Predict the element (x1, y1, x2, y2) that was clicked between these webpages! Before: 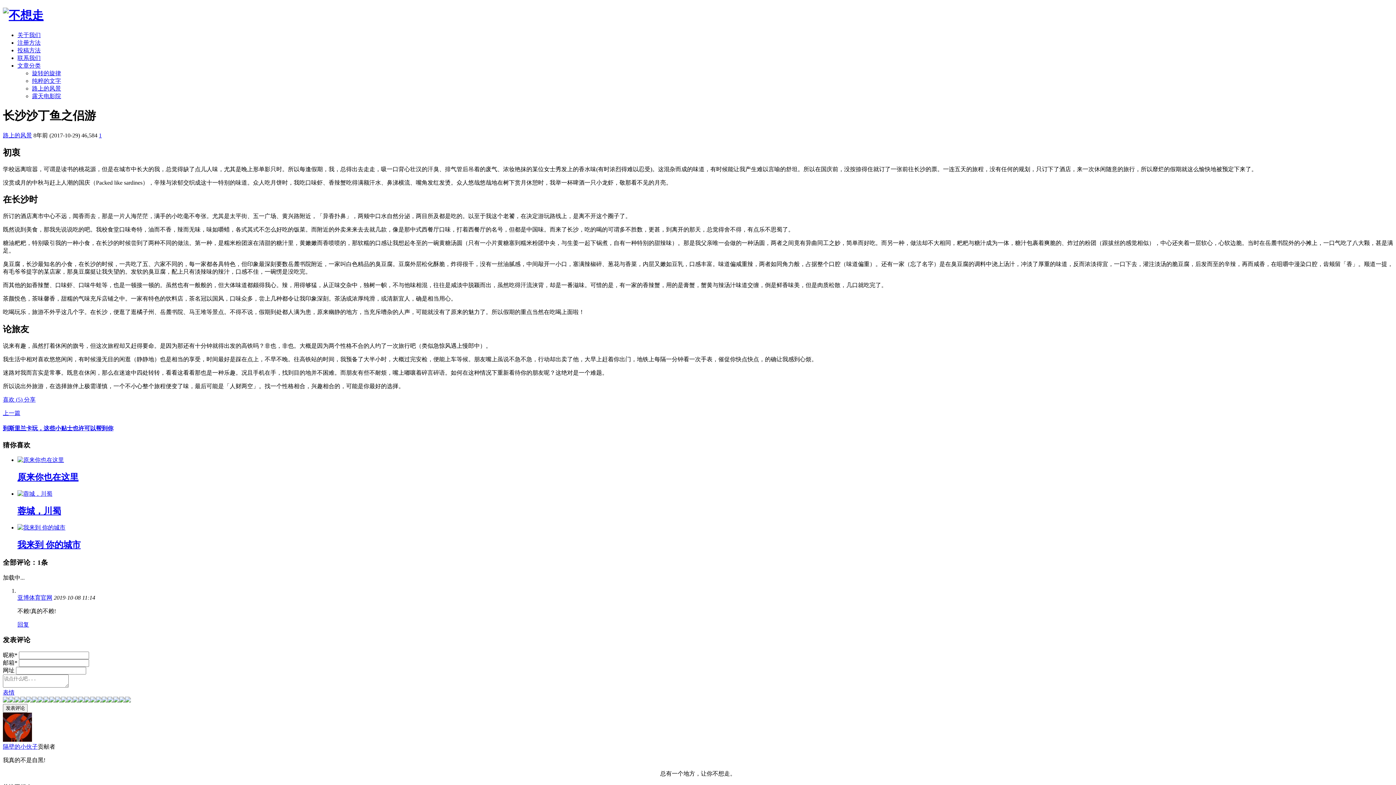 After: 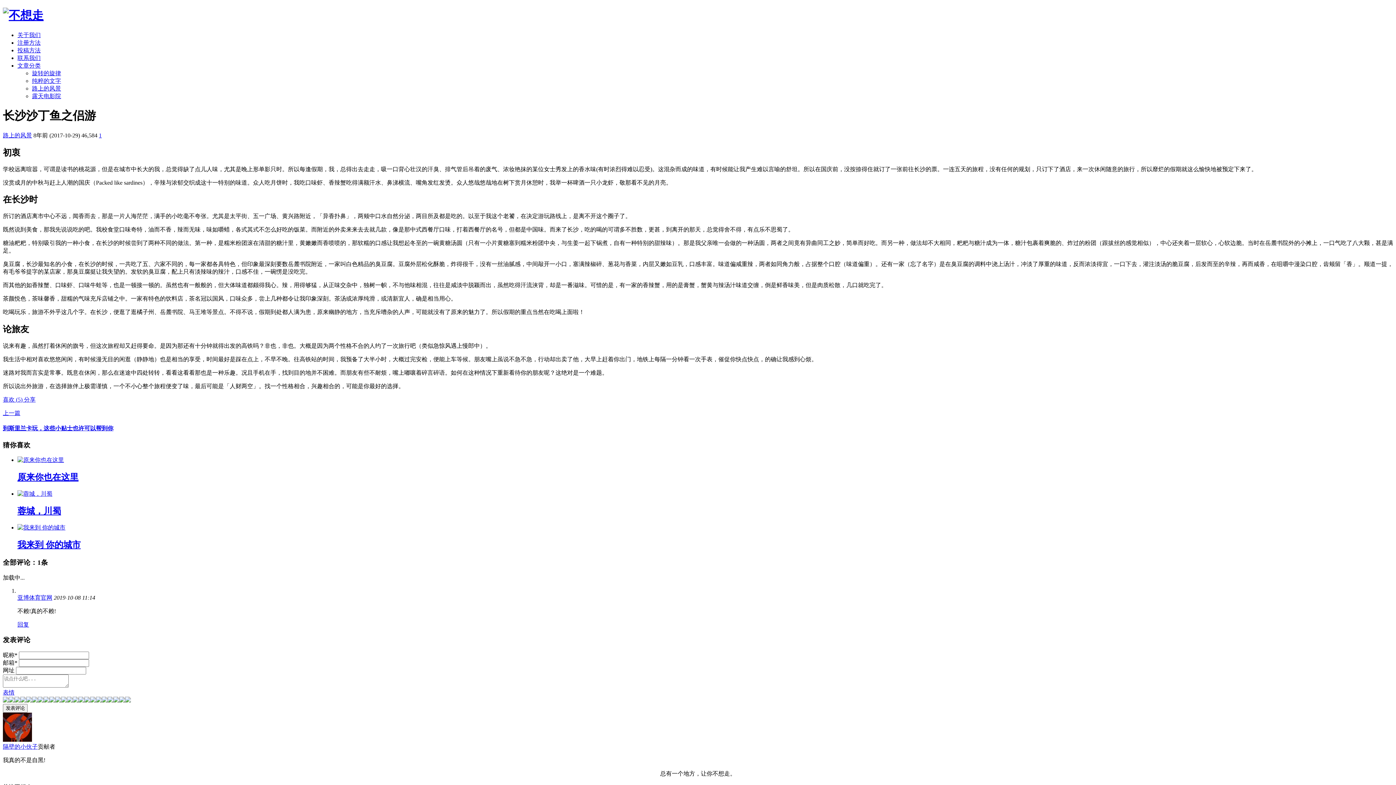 Action: label: 喜欢 (5)  bbox: (2, 396, 24, 402)